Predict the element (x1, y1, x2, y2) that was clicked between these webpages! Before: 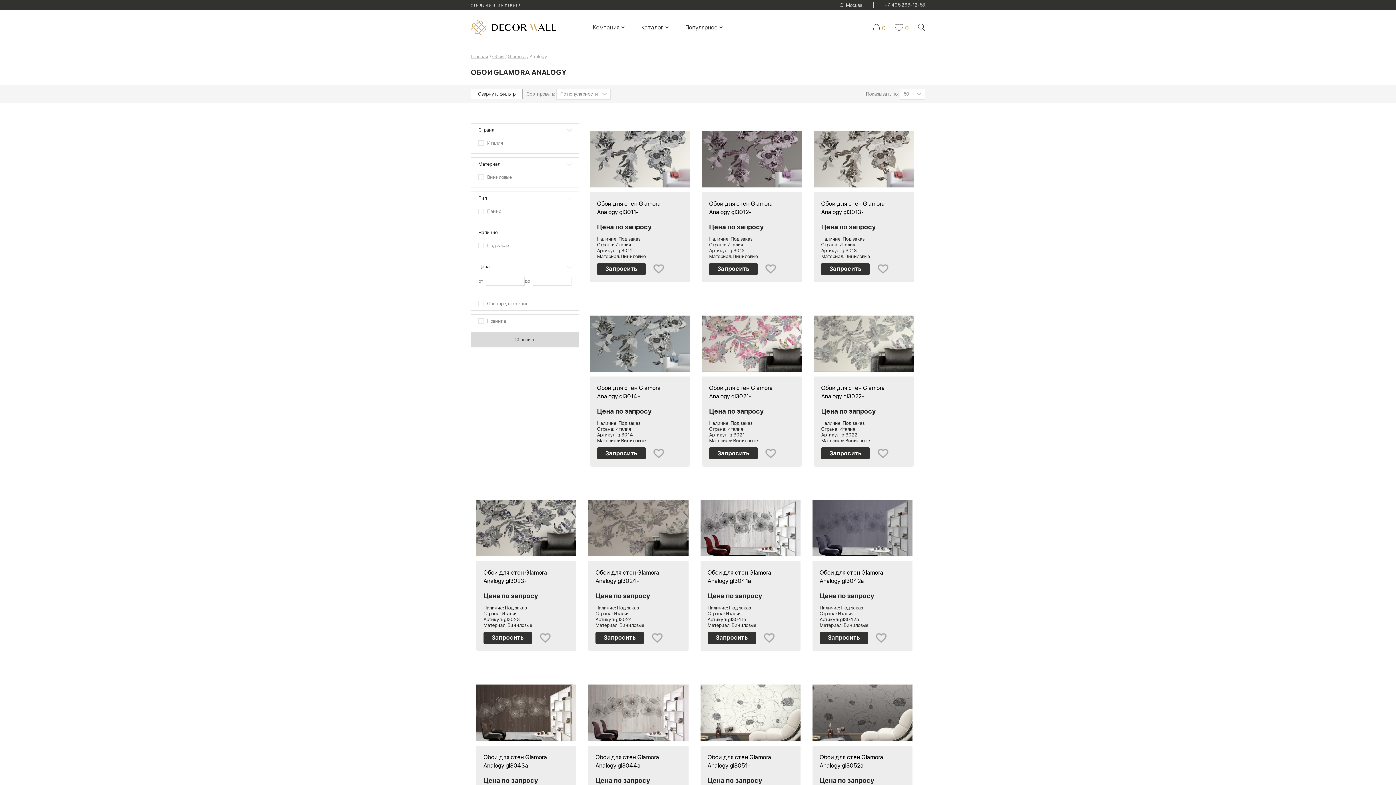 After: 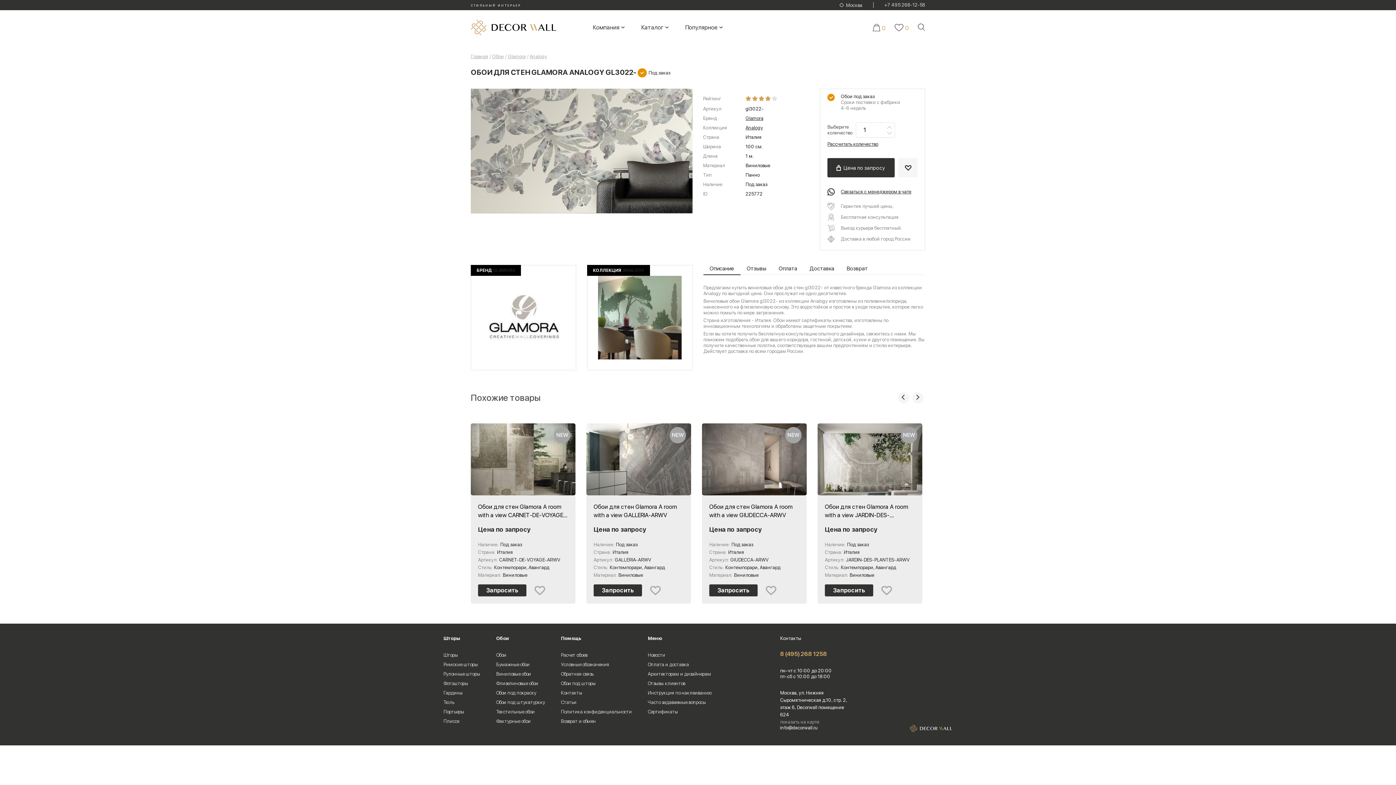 Action: label: Обои для стен Glamora Analogy gl3022- bbox: (821, 384, 907, 400)